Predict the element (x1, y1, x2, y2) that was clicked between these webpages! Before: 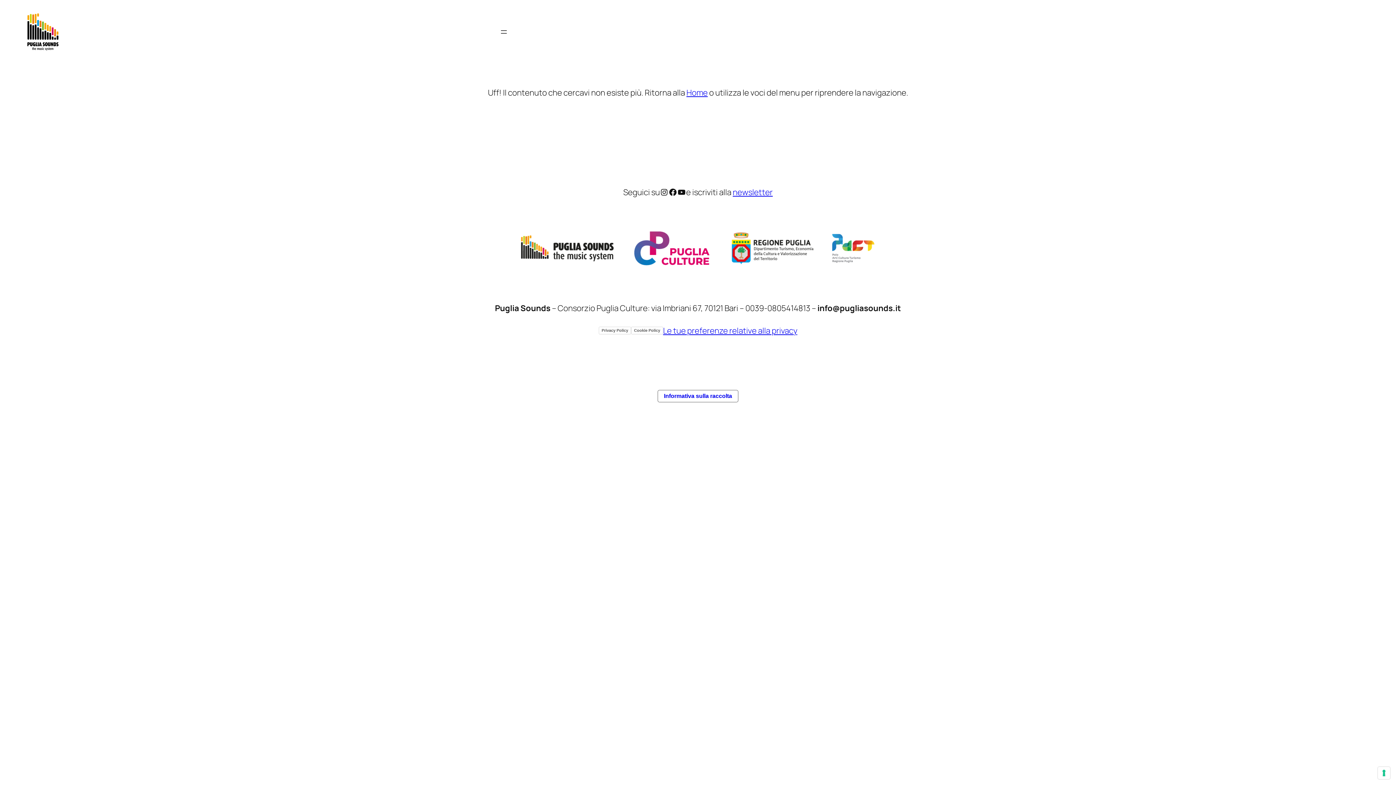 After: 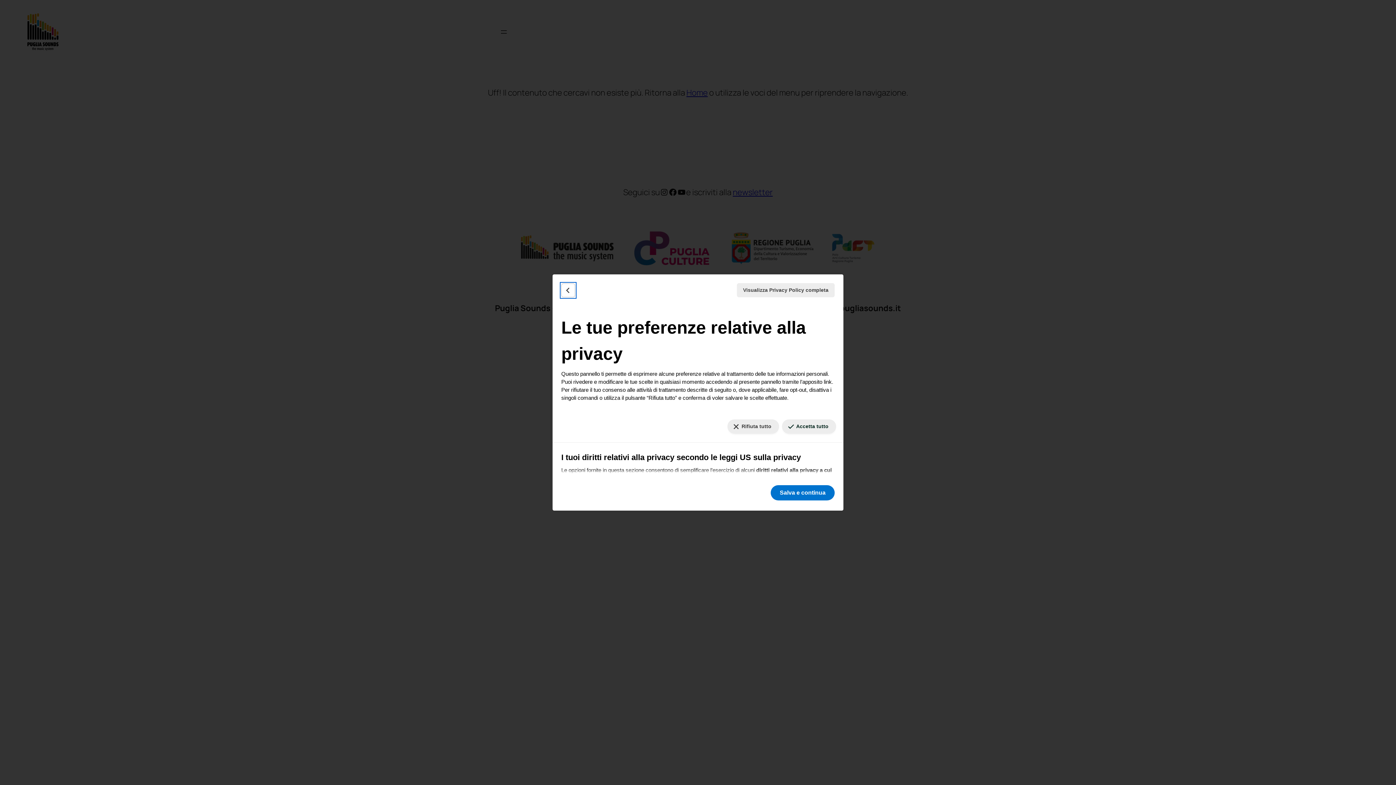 Action: bbox: (1378, 767, 1390, 779) label: Le tue preferenze relative al consenso per le tecnologie di tracciamento